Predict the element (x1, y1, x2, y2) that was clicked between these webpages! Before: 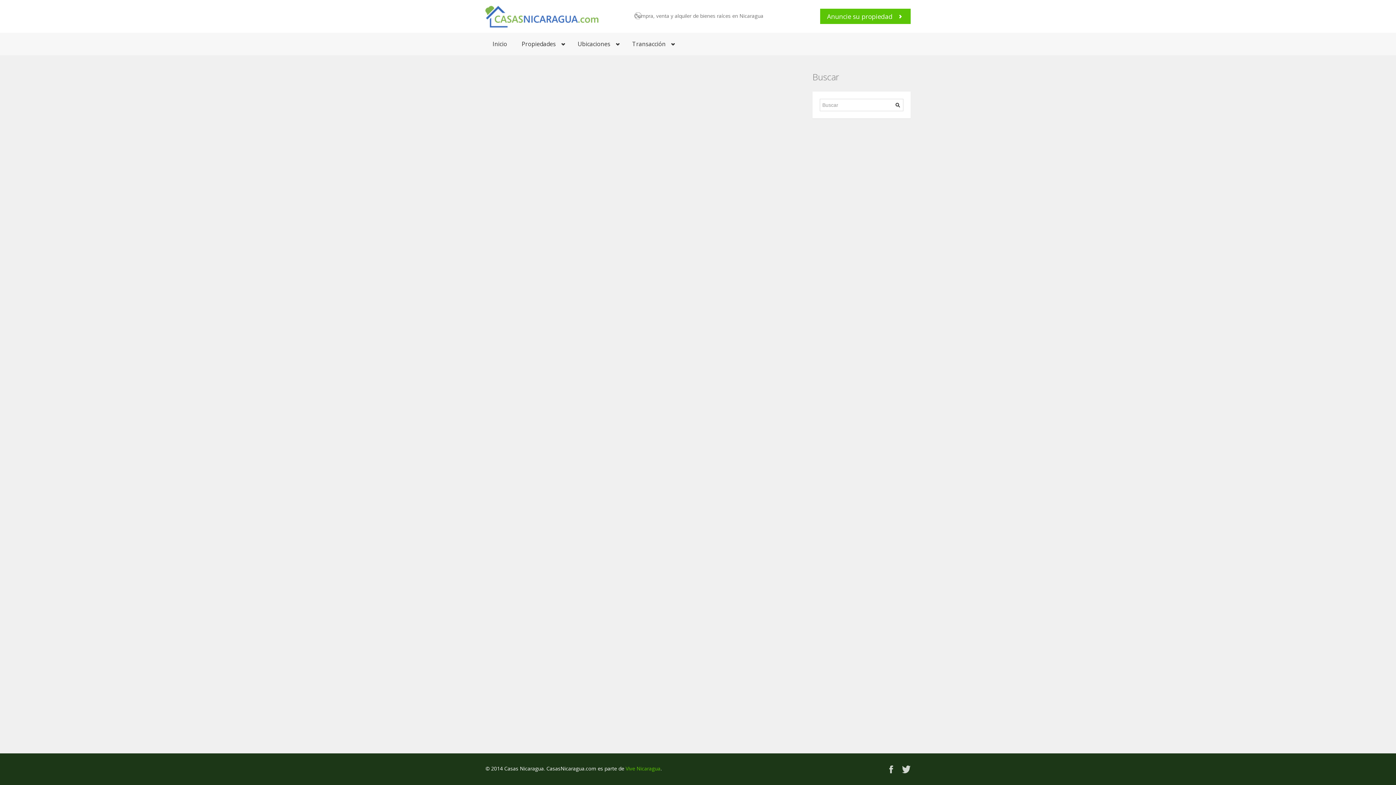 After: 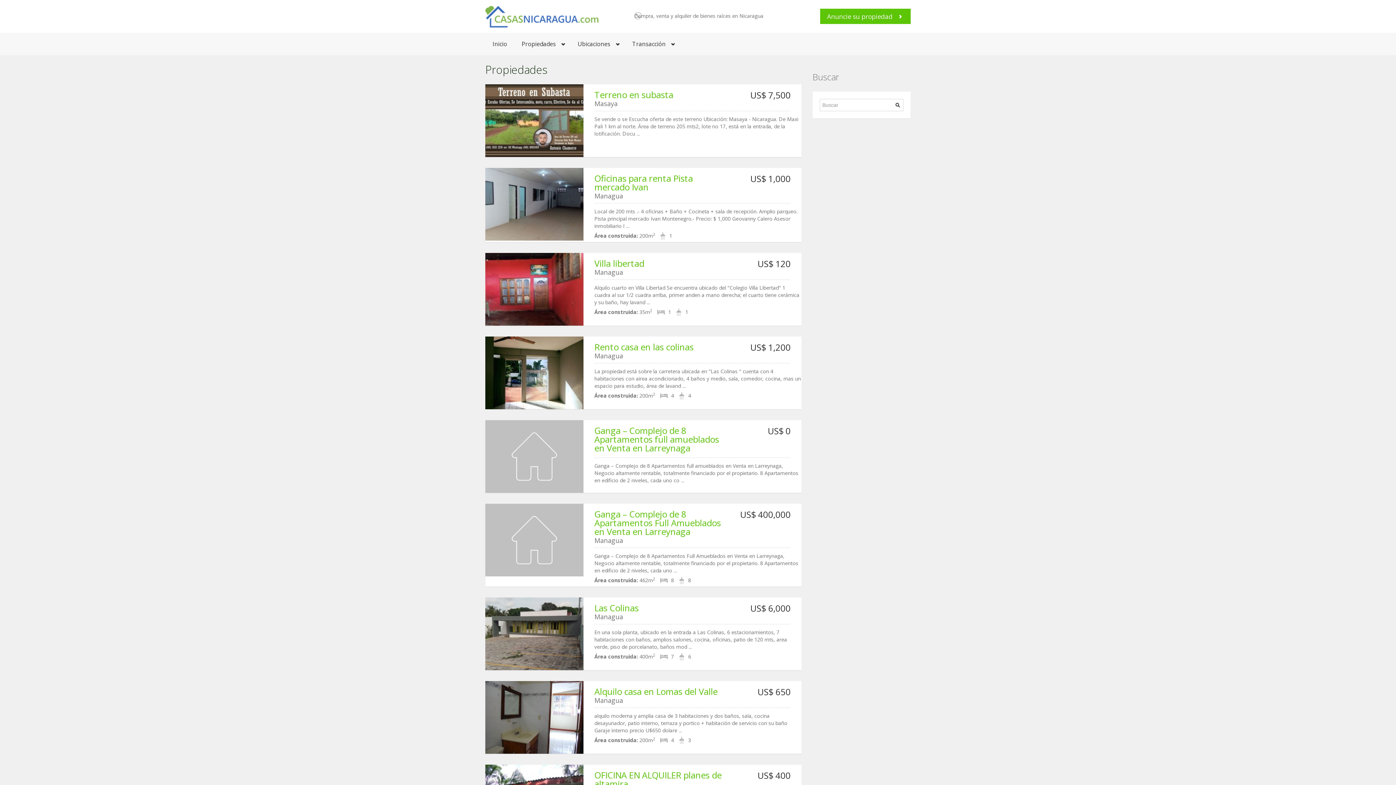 Action: label: Propiedades bbox: (514, 32, 570, 55)